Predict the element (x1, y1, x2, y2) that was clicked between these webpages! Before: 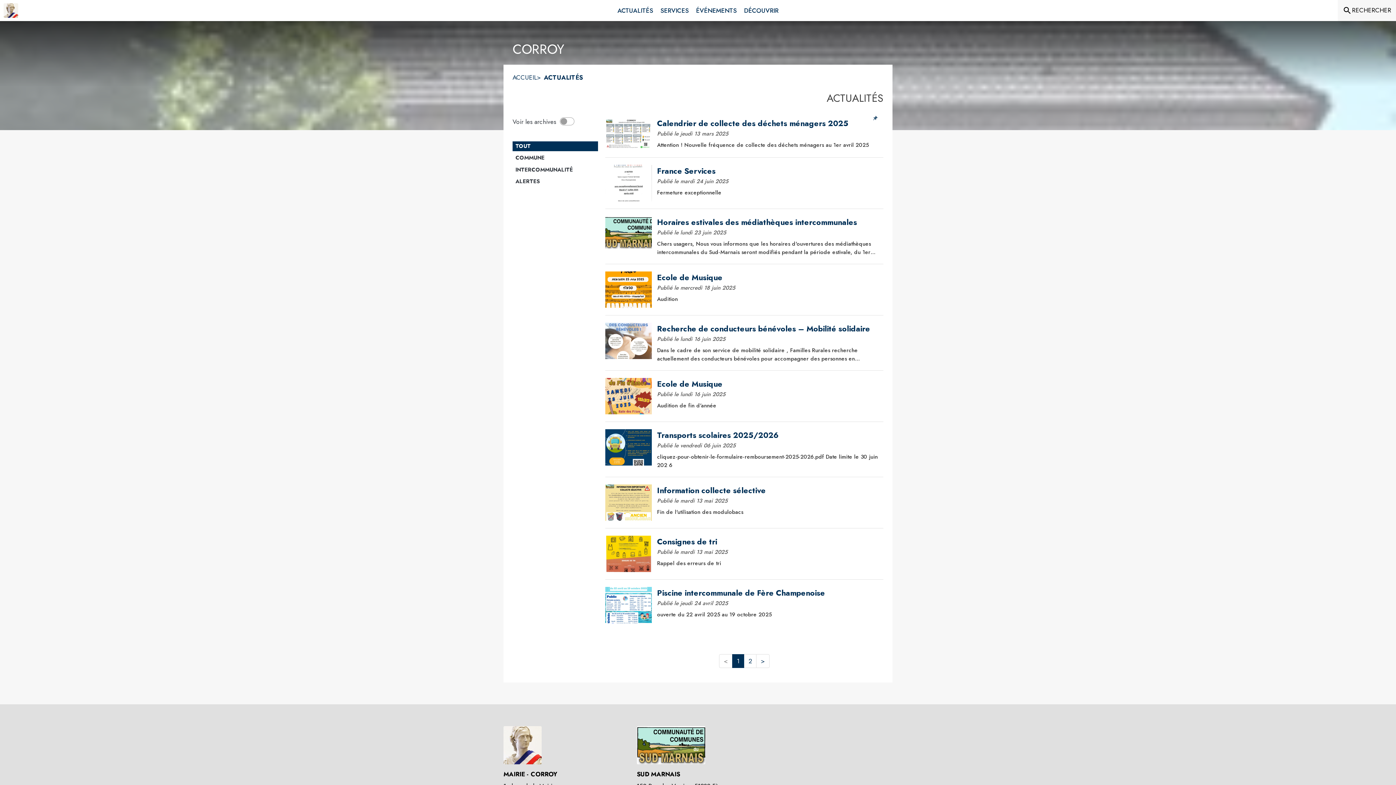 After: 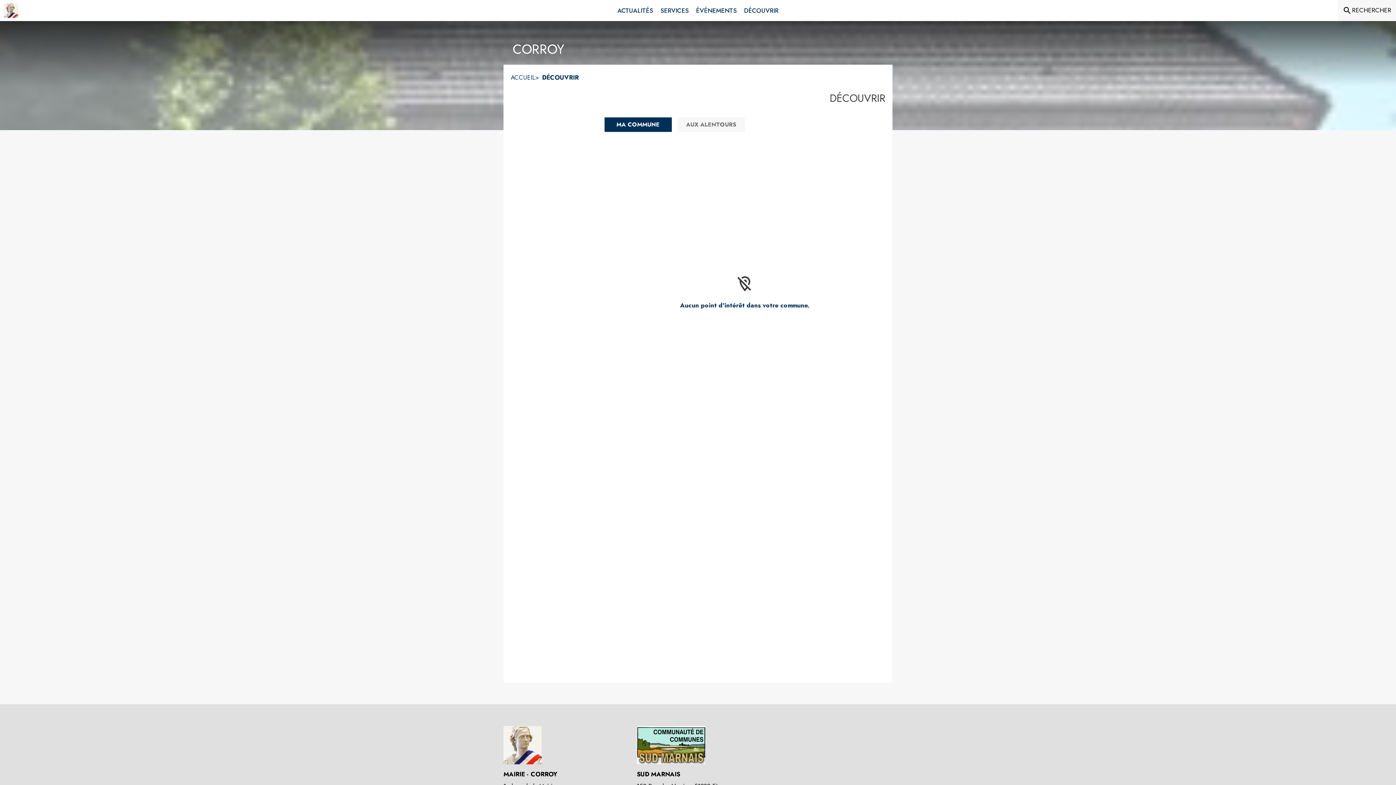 Action: label: Découvrir bbox: (740, 0, 782, 21)